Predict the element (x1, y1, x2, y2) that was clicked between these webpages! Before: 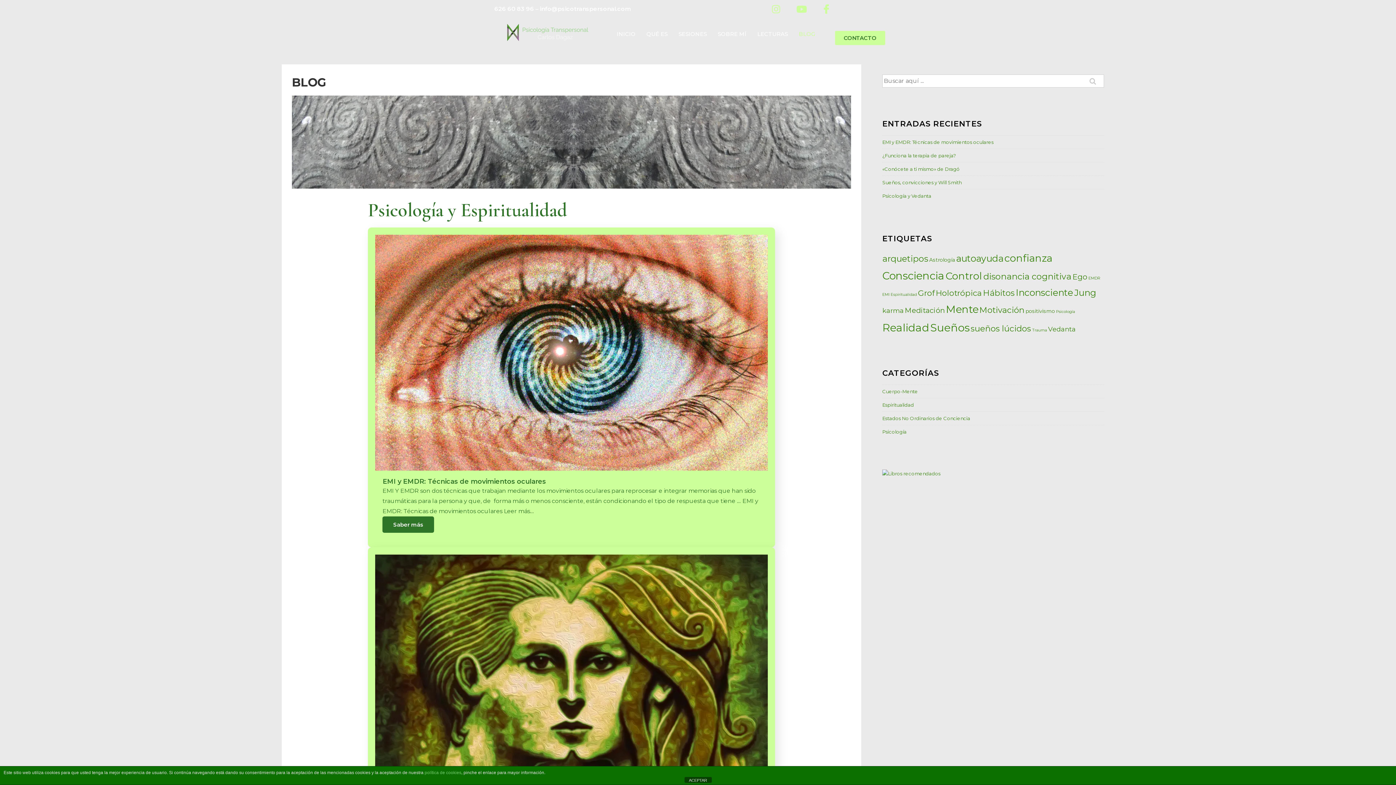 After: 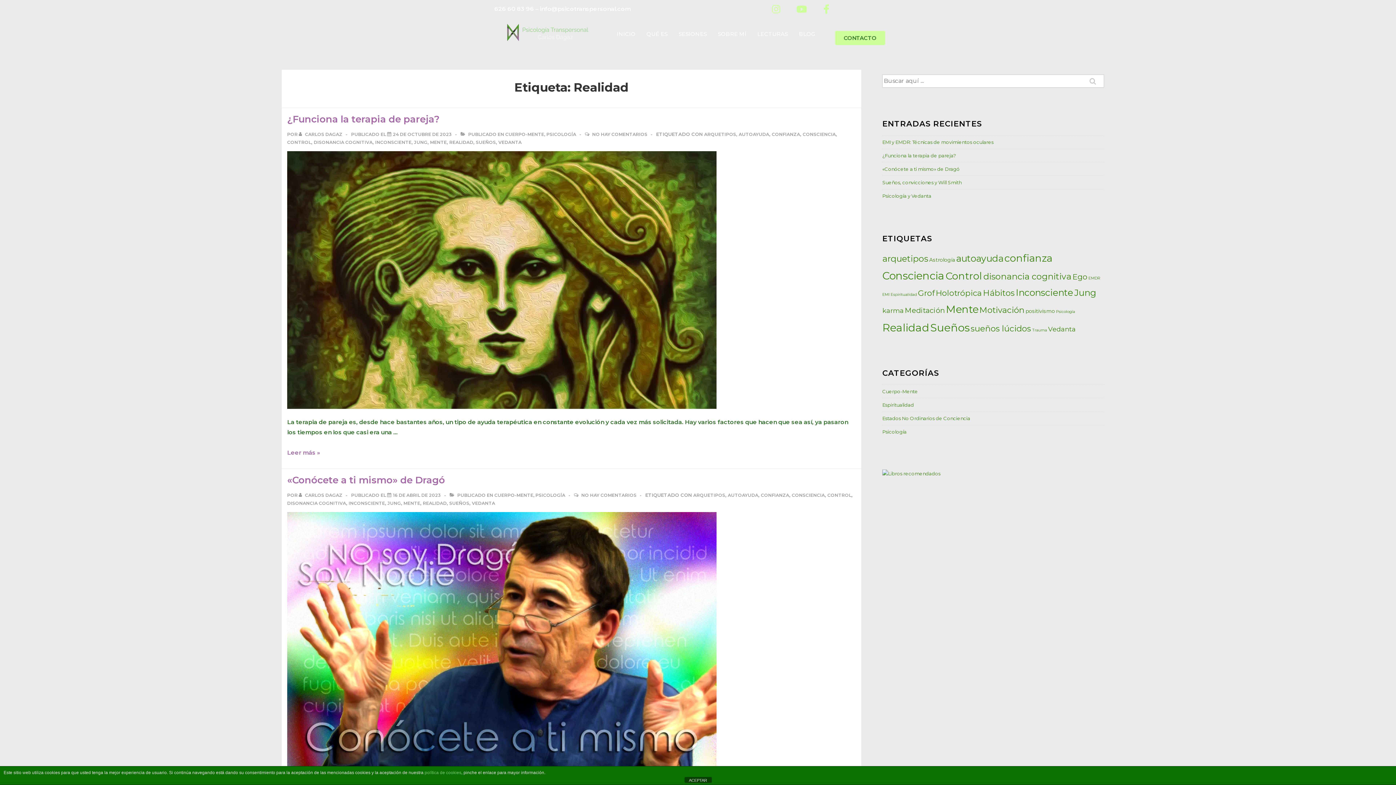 Action: bbox: (882, 321, 929, 334) label: Realidad (19 elementos)